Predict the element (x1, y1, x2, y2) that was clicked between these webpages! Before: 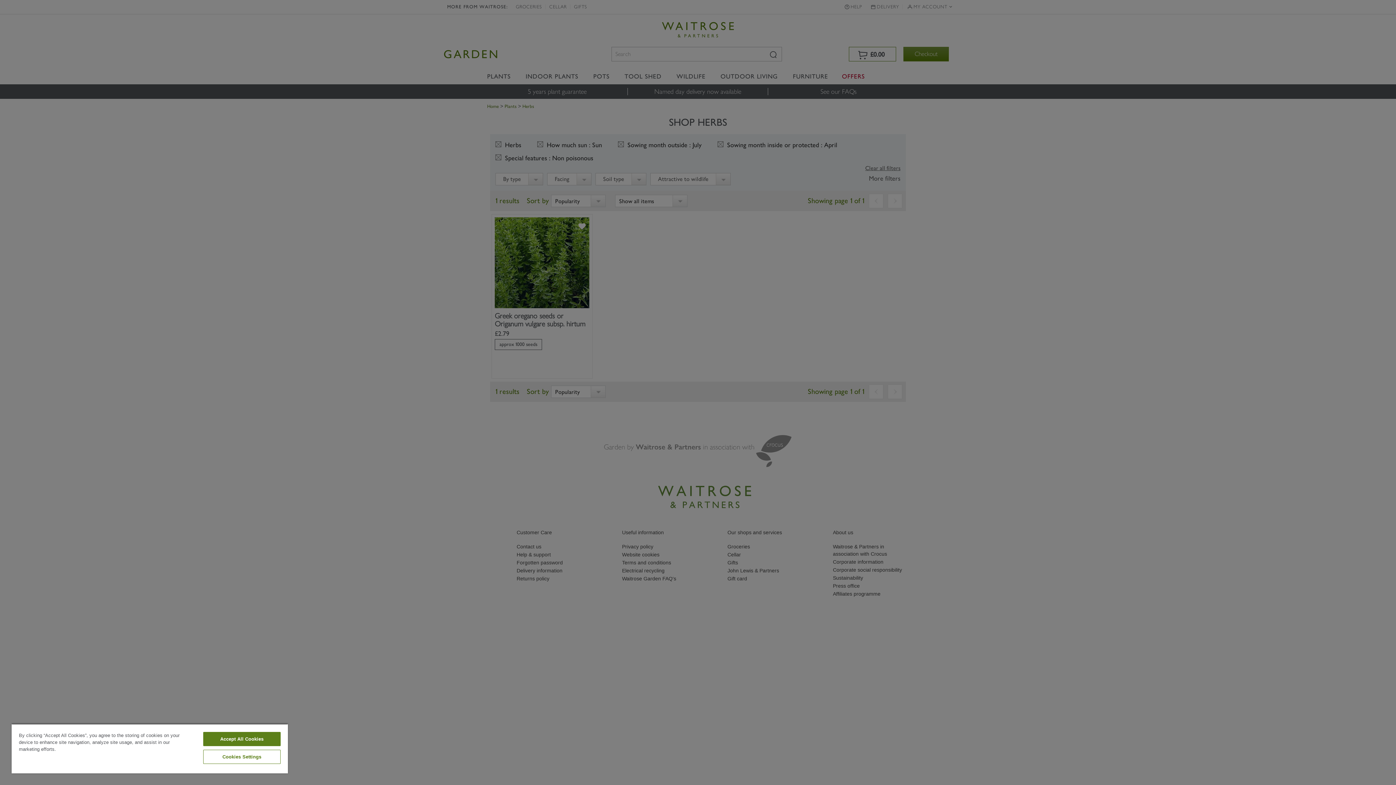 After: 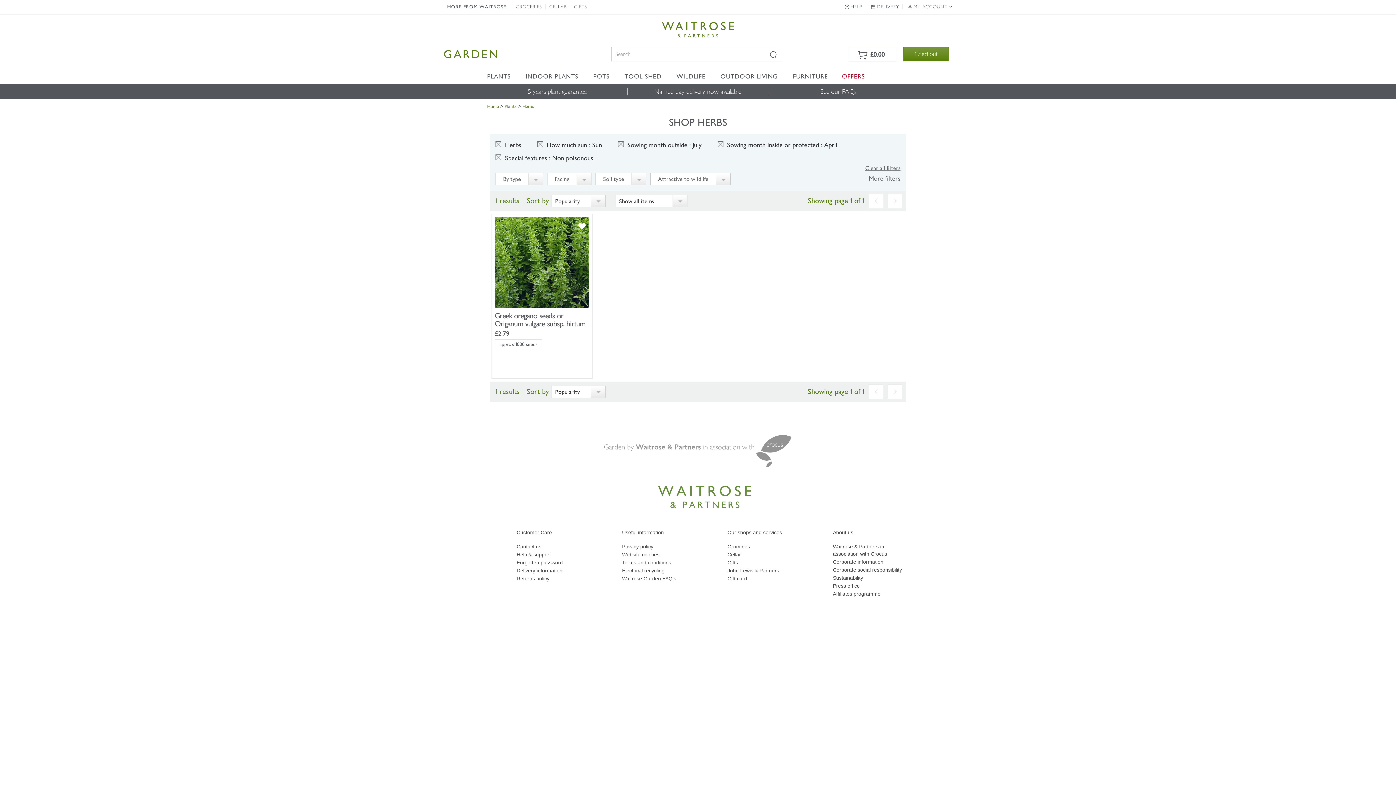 Action: bbox: (203, 732, 280, 746) label: Accept All Cookies